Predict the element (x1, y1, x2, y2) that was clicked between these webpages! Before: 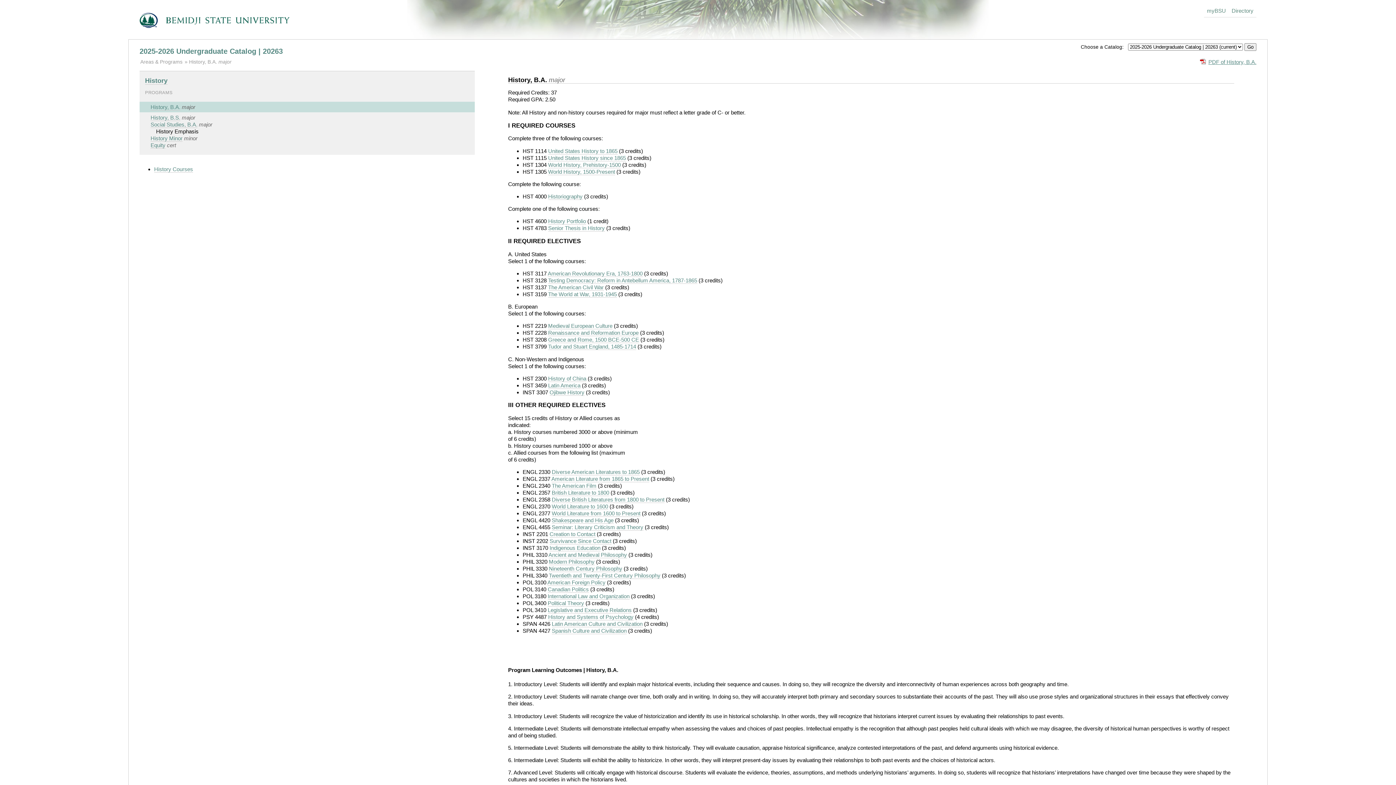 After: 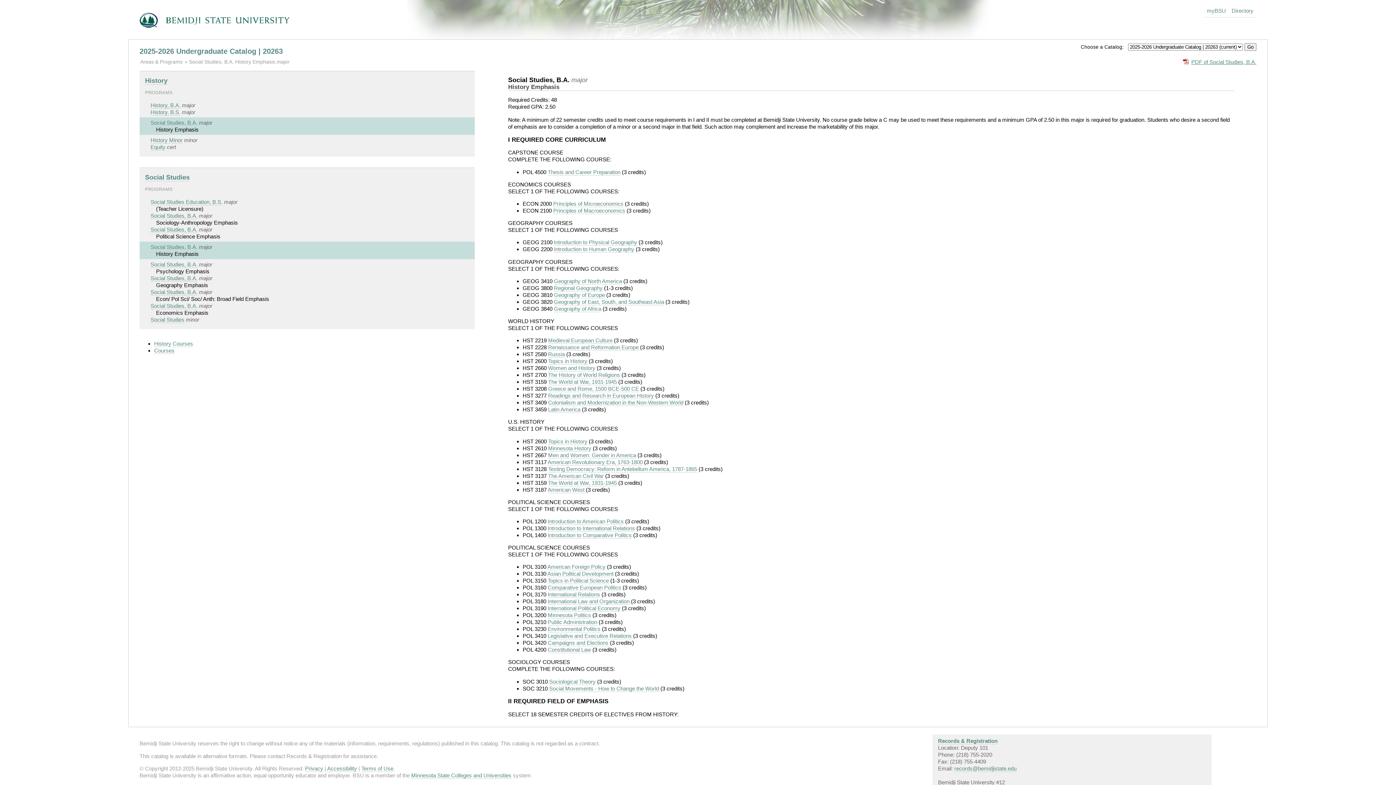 Action: bbox: (150, 121, 197, 128) label: Social Studies, B.A.